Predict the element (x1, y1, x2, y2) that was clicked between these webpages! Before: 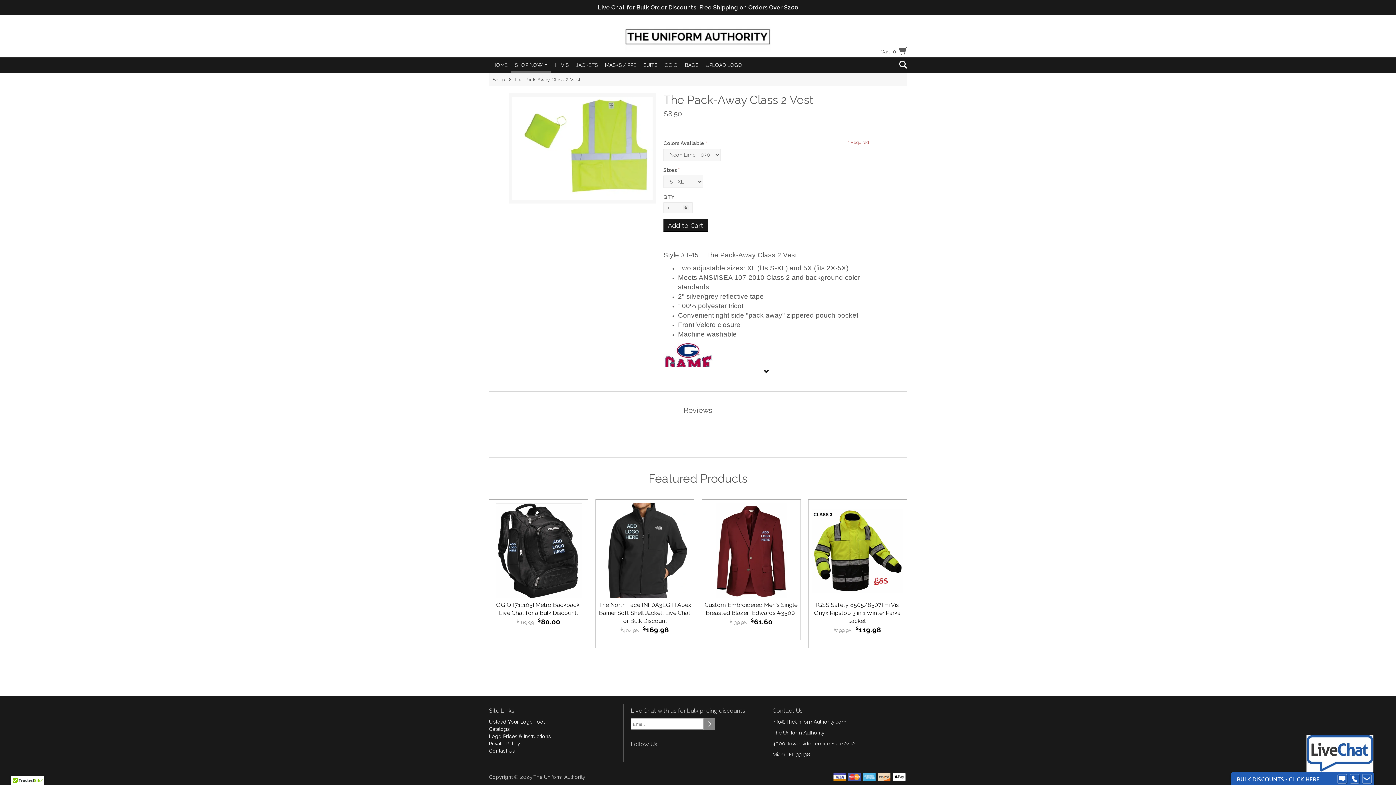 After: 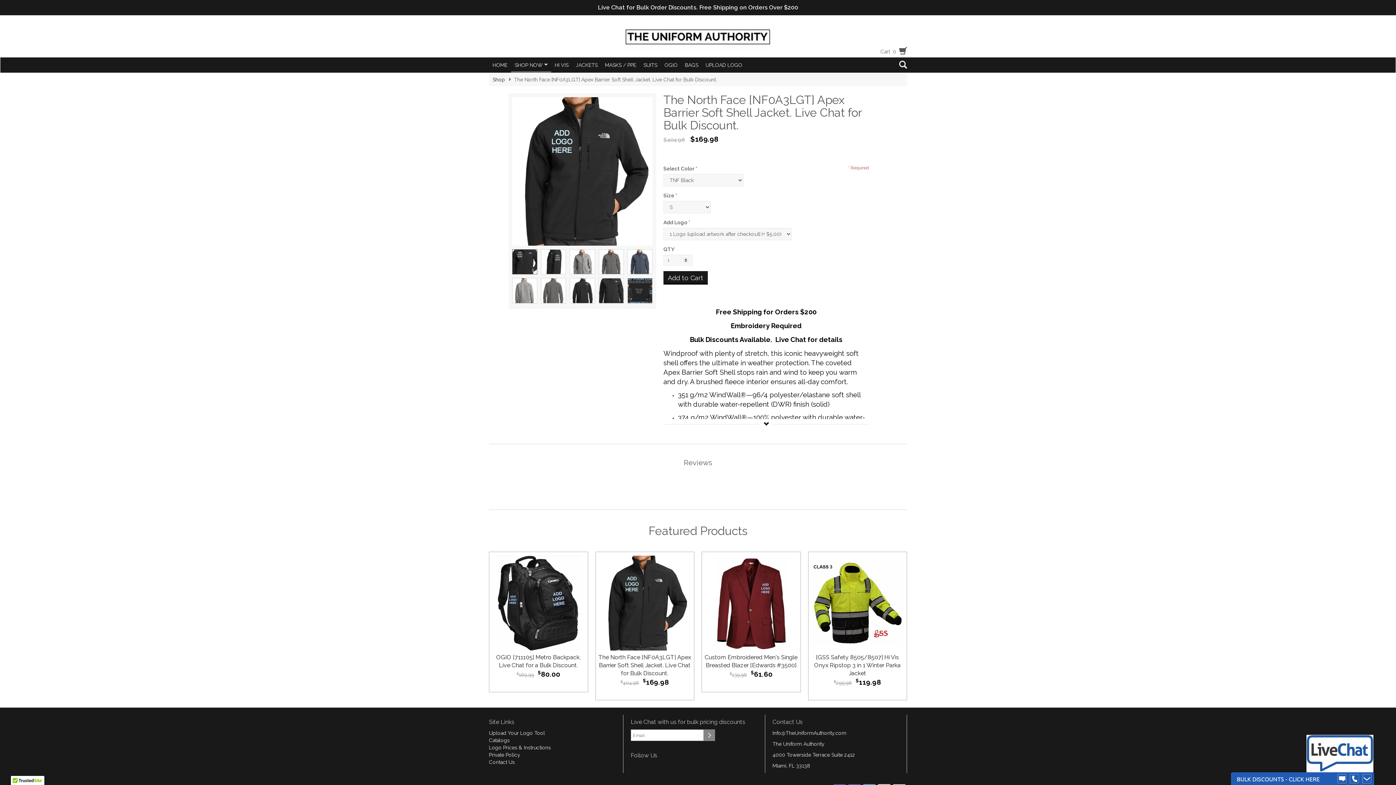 Action: bbox: (595, 500, 694, 647) label: The North Face [NF0A3LGT] Apex Barrier Soft Shell Jacket. Live Chat for Bulk Discount.
$404.98$169.98